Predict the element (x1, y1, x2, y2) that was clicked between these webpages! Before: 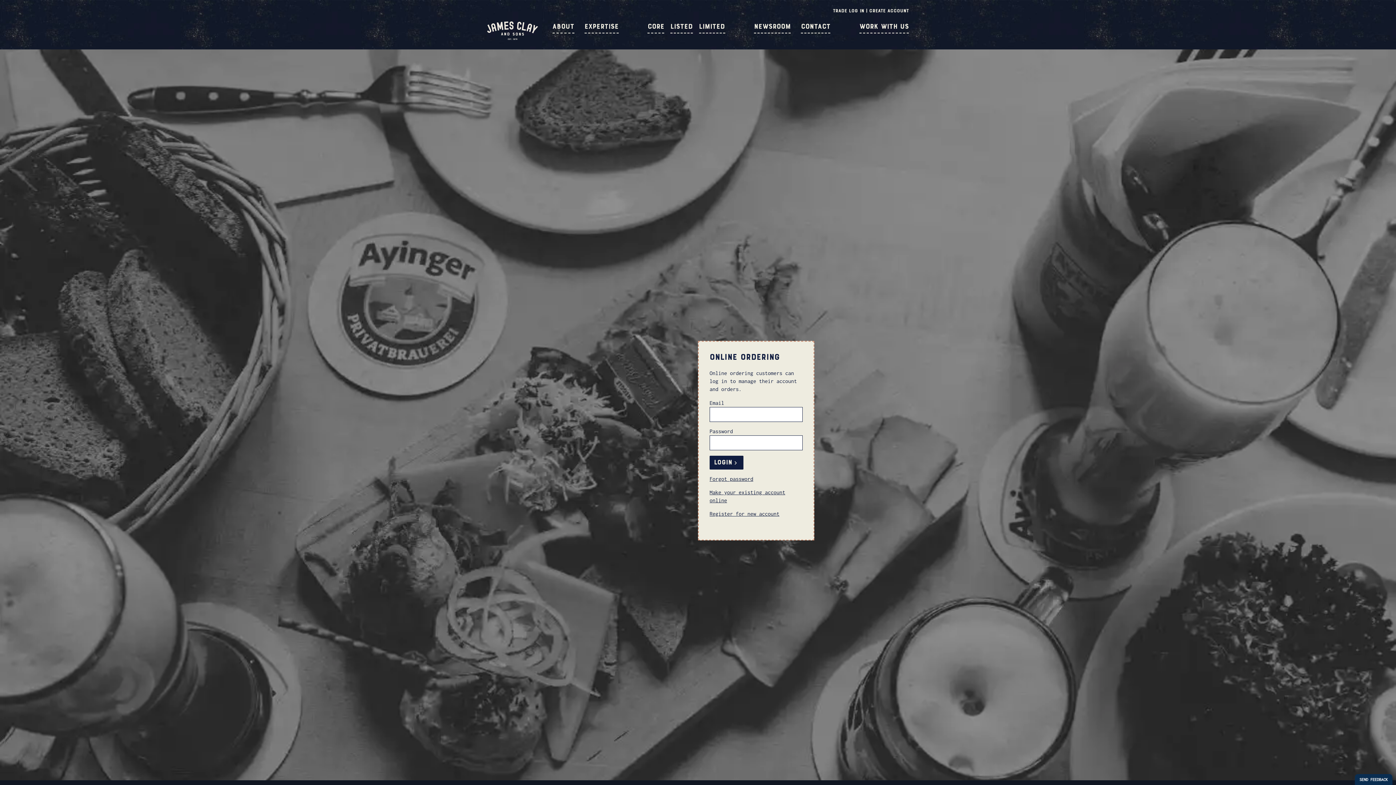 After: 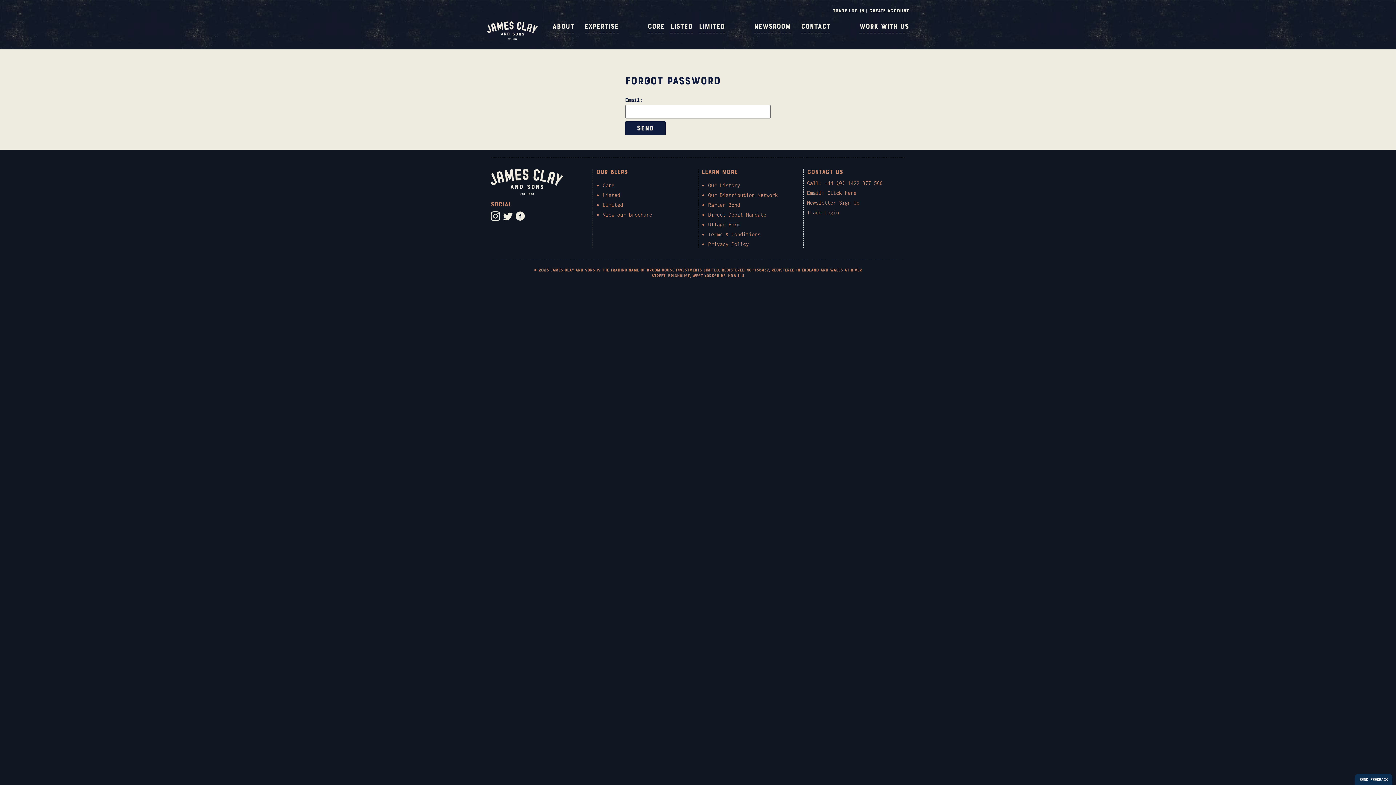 Action: label: Forgot password bbox: (709, 475, 802, 488)